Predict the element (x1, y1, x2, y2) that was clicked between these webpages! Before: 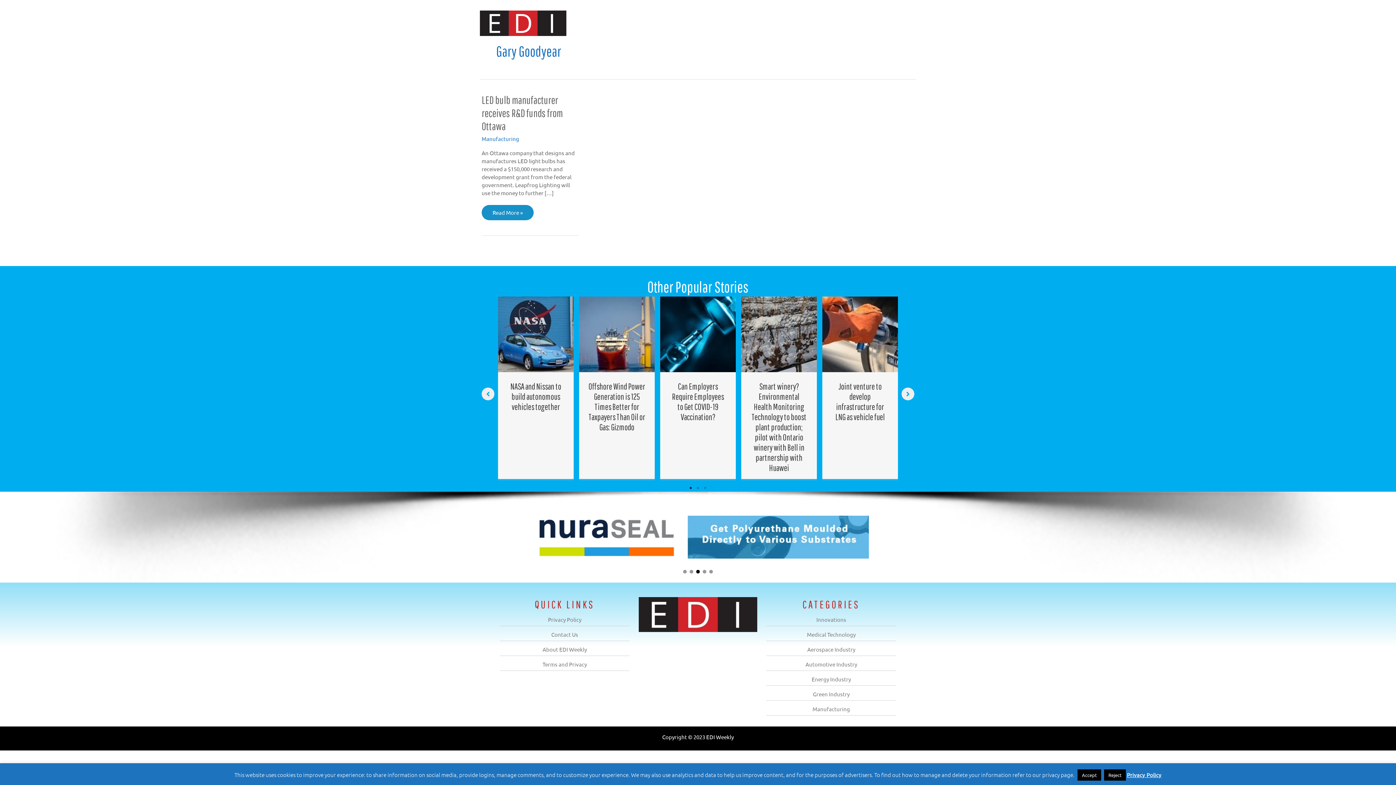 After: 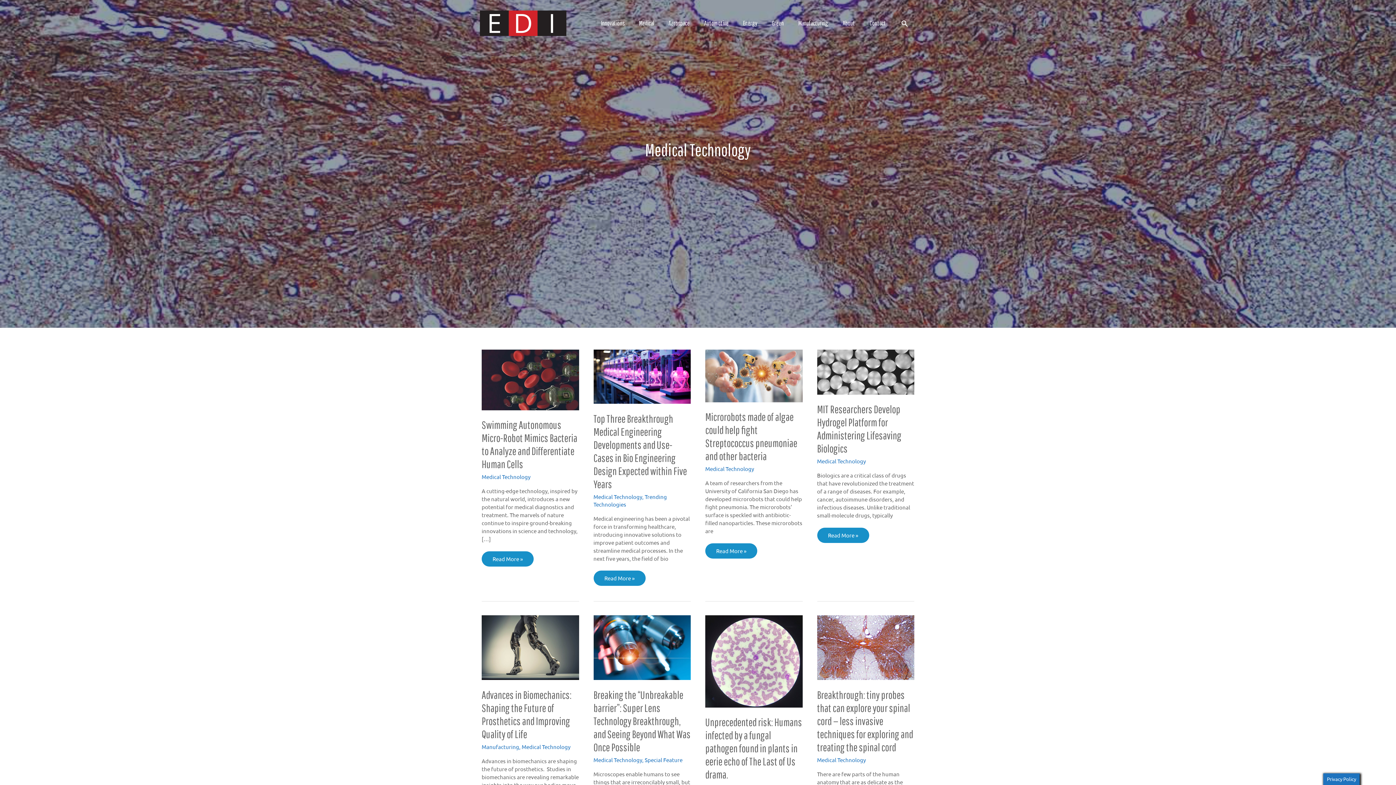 Action: label: Medical Technology bbox: (766, 628, 896, 641)